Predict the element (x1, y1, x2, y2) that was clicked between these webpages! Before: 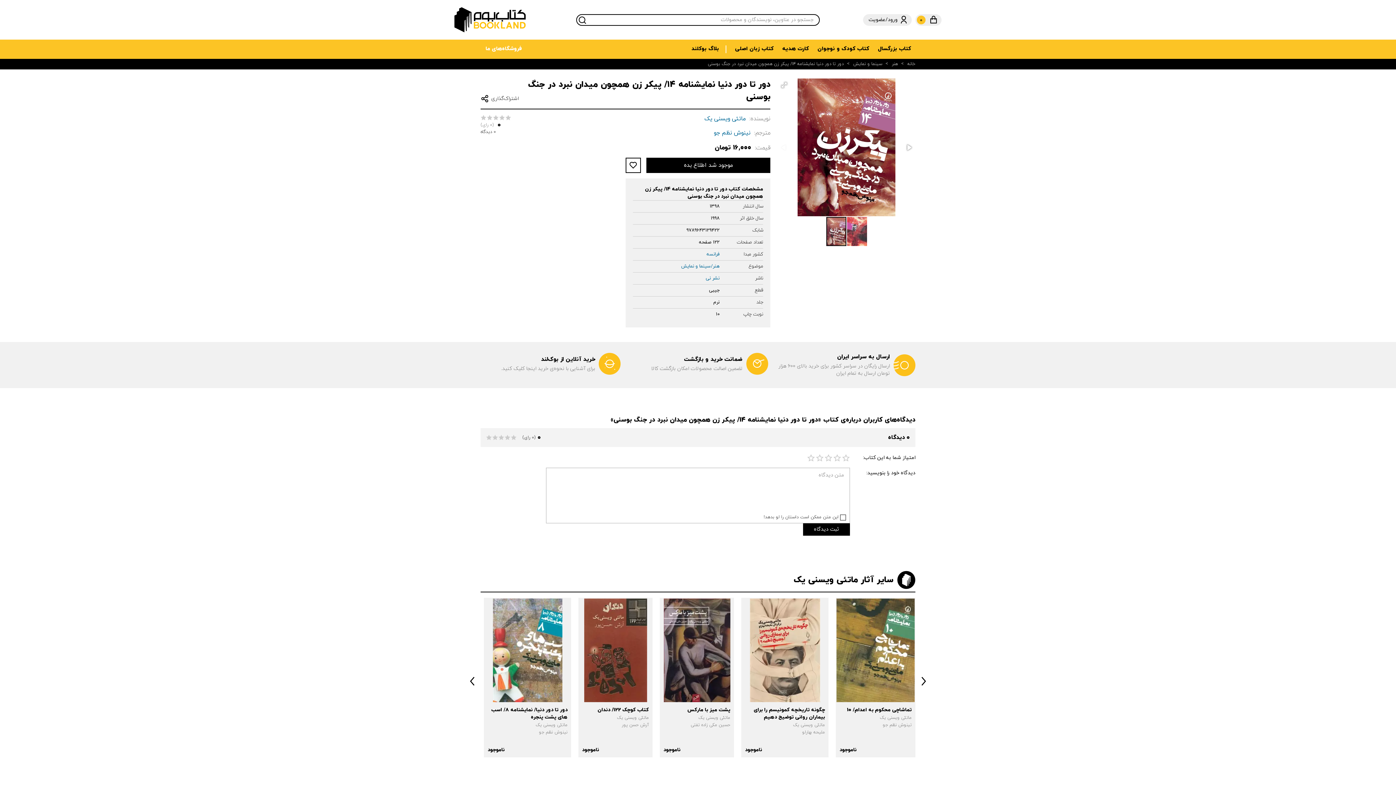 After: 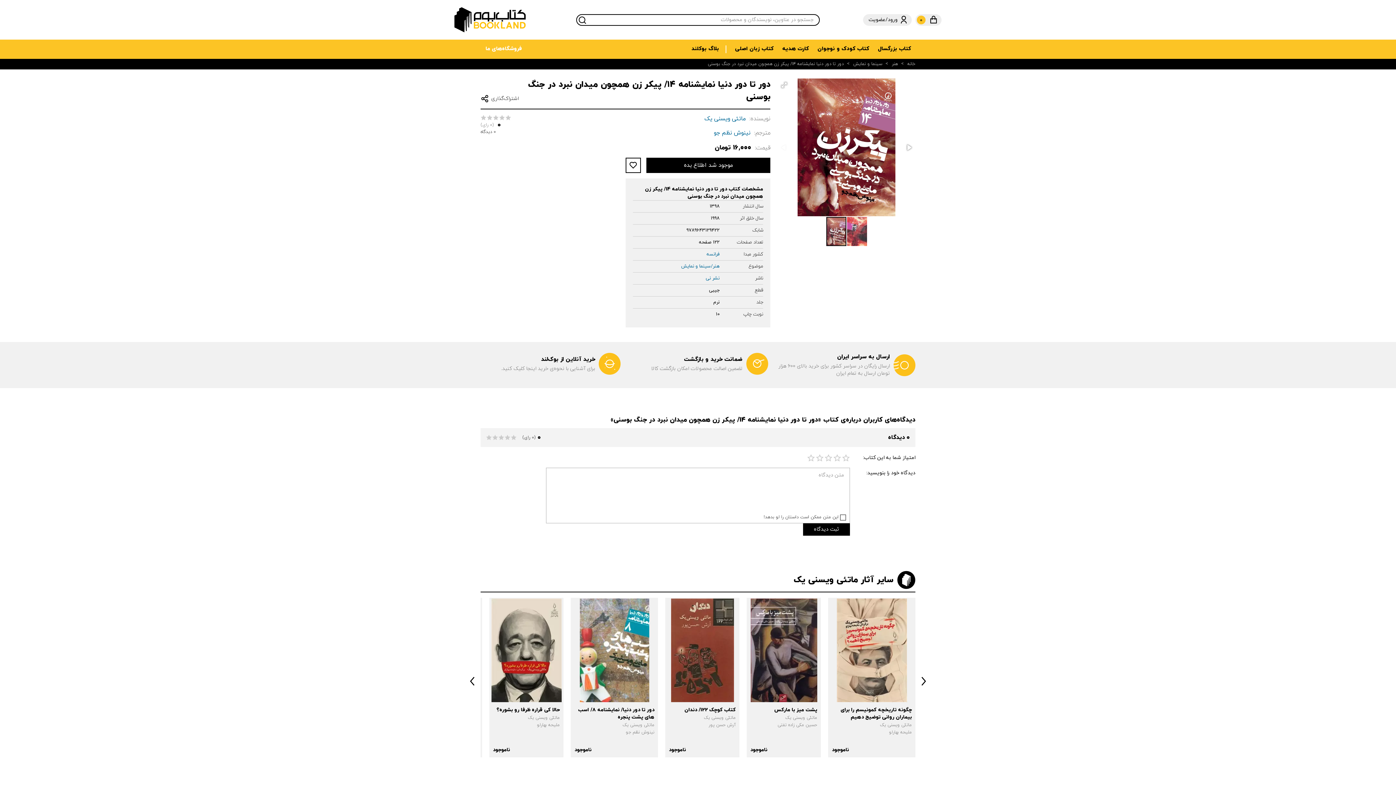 Action: bbox: (919, 677, 928, 686)